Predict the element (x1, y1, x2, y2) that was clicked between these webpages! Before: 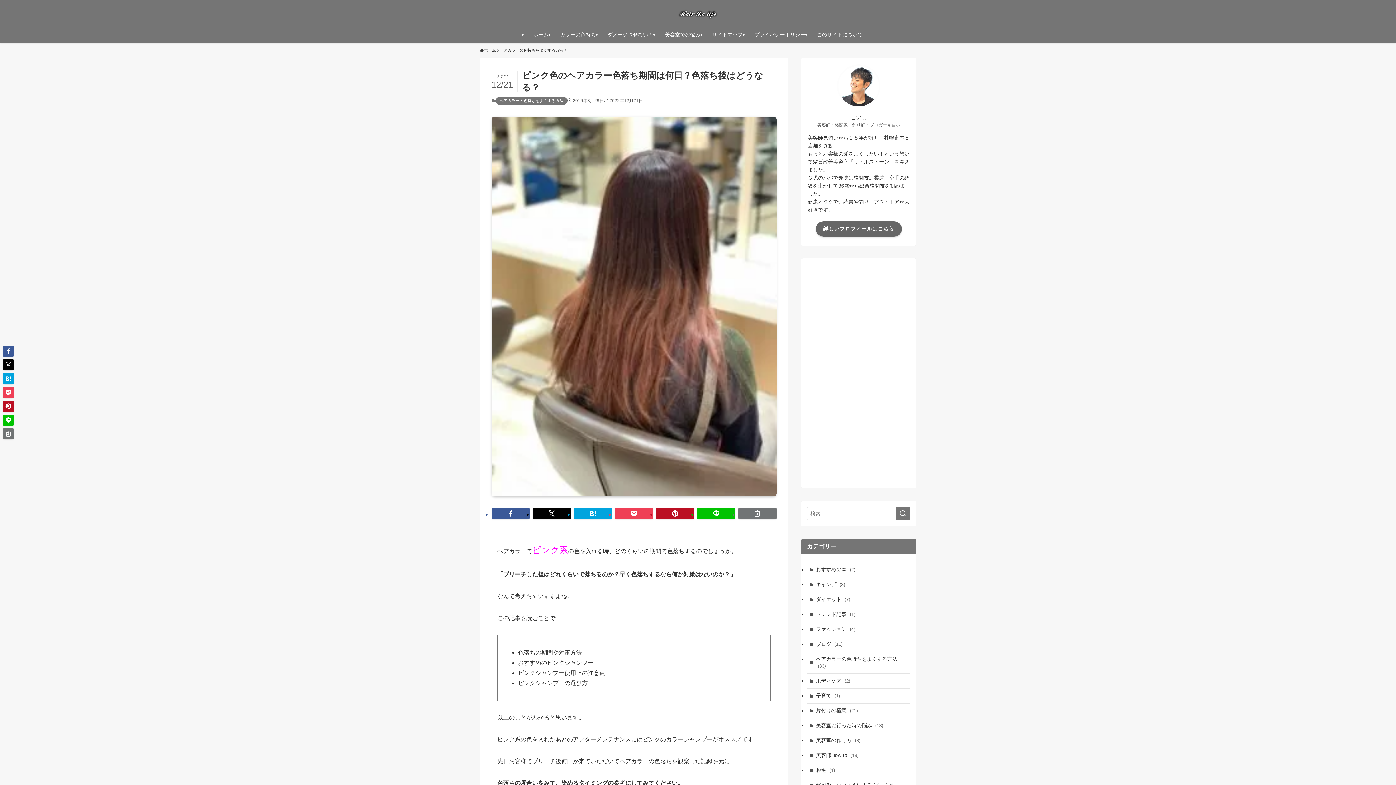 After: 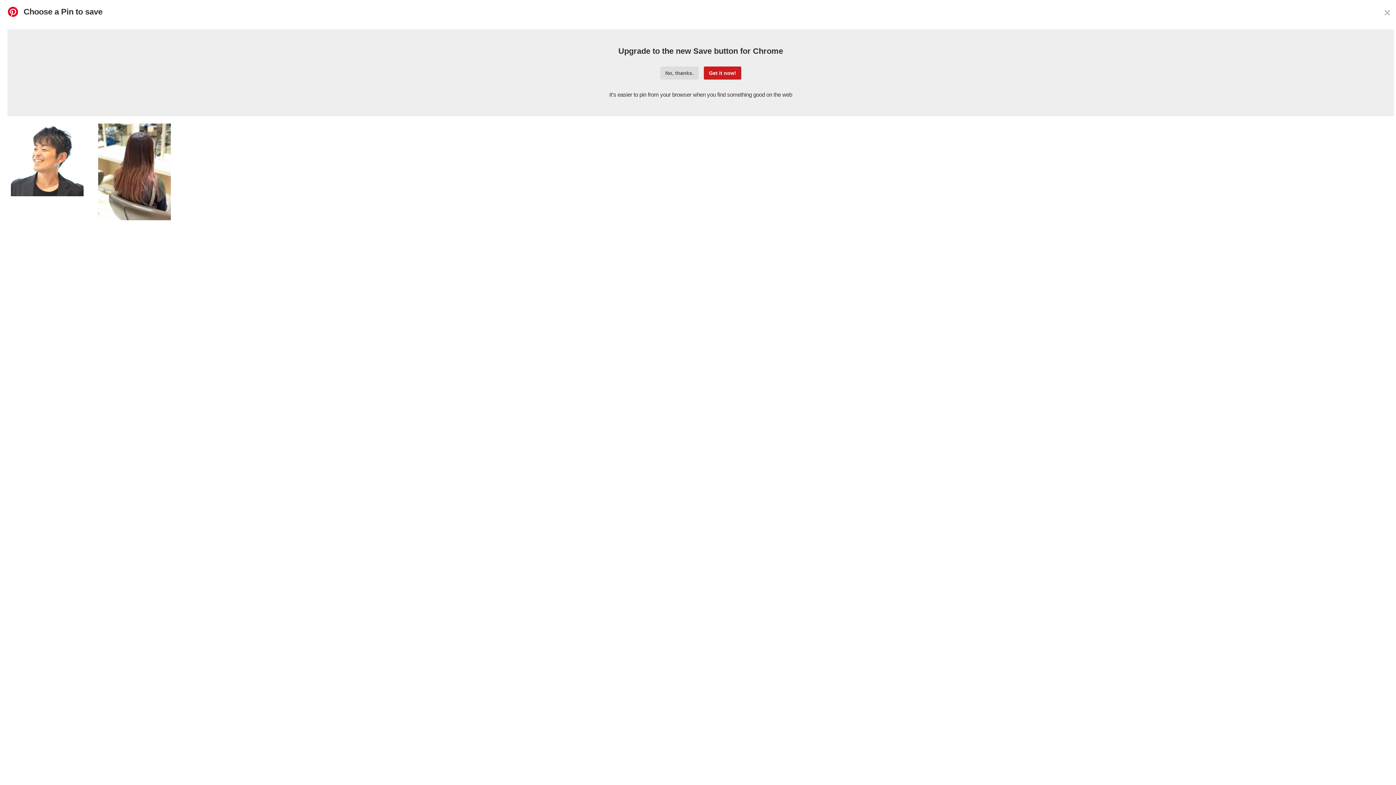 Action: bbox: (656, 508, 694, 519)